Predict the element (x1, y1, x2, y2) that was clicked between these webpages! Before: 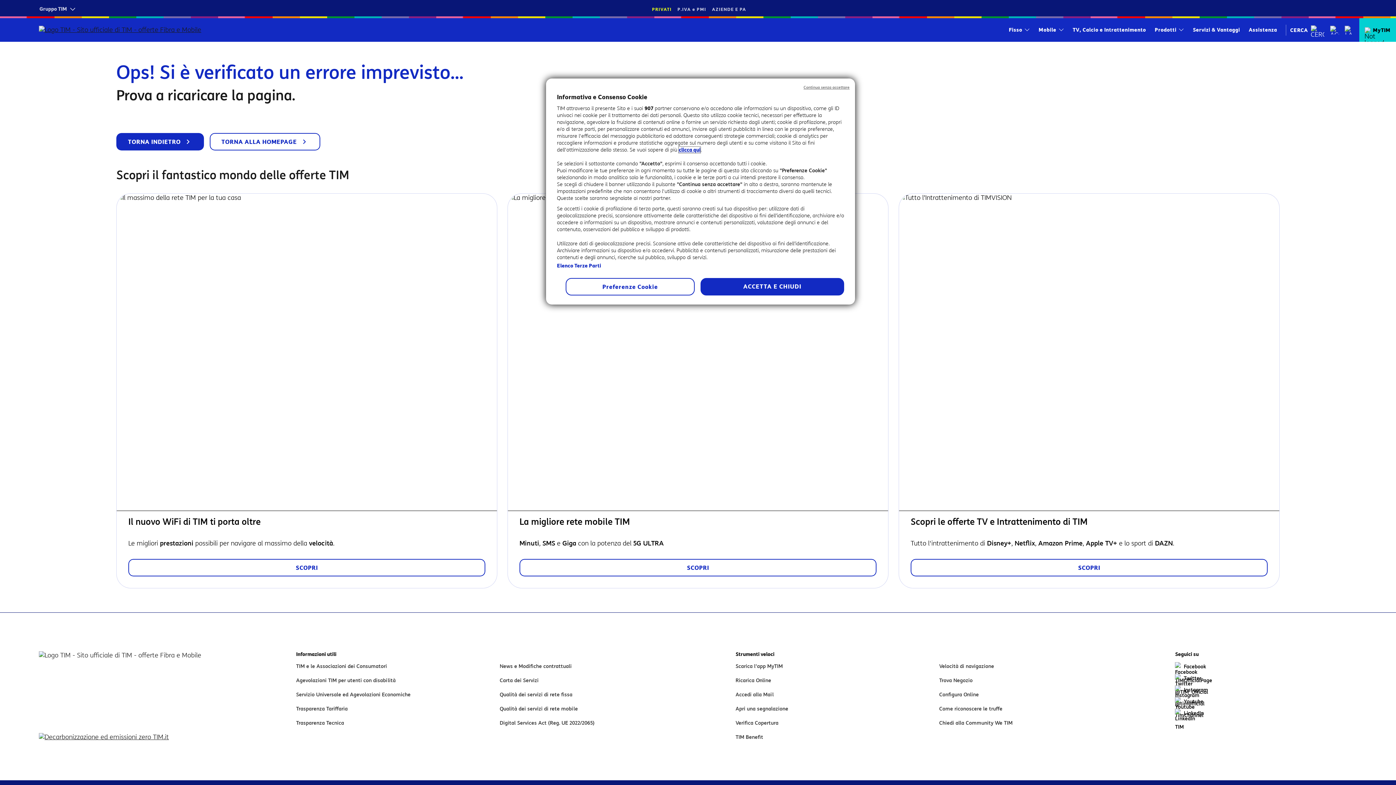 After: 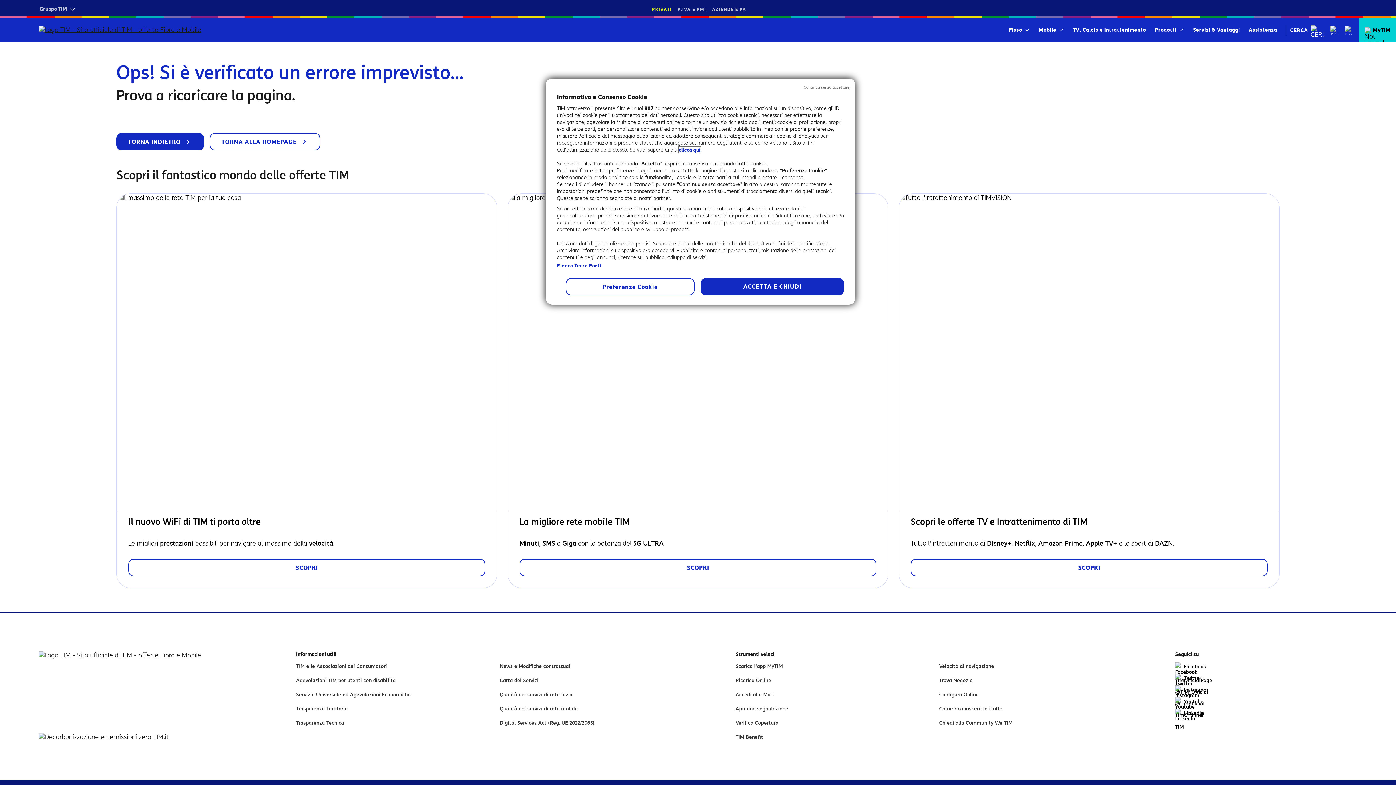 Action: label: Ricarica Online bbox: (735, 676, 932, 685)